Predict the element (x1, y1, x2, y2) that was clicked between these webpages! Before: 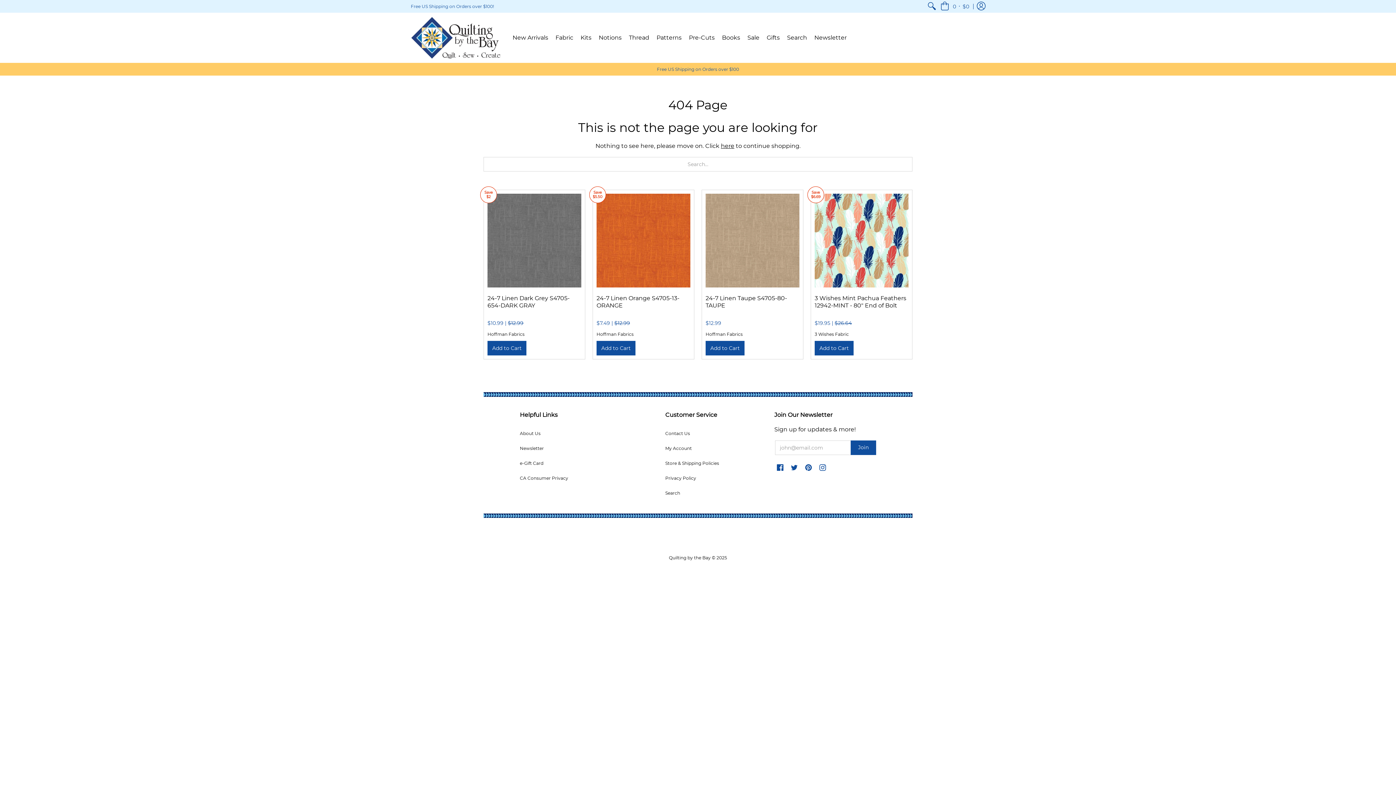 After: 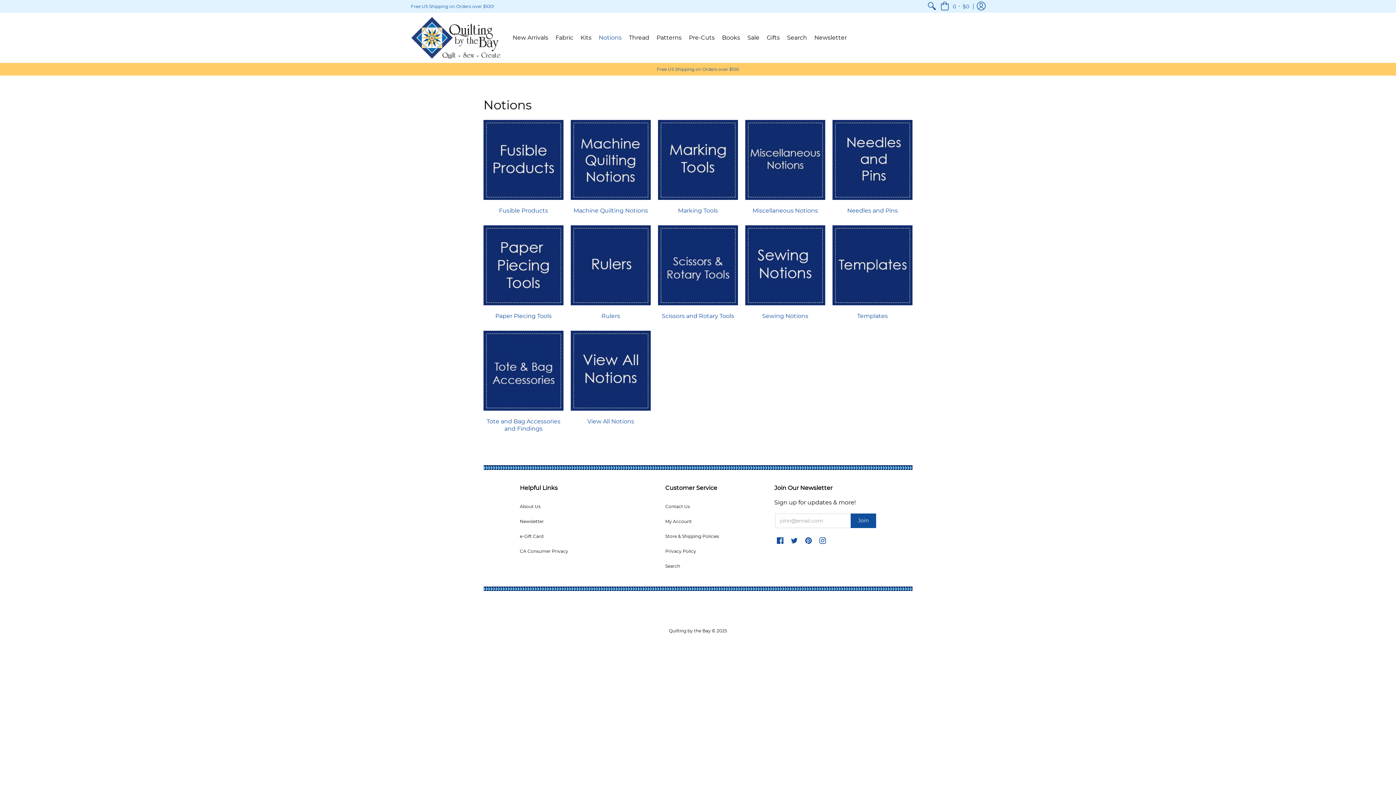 Action: bbox: (595, 12, 625, 62) label: Notions